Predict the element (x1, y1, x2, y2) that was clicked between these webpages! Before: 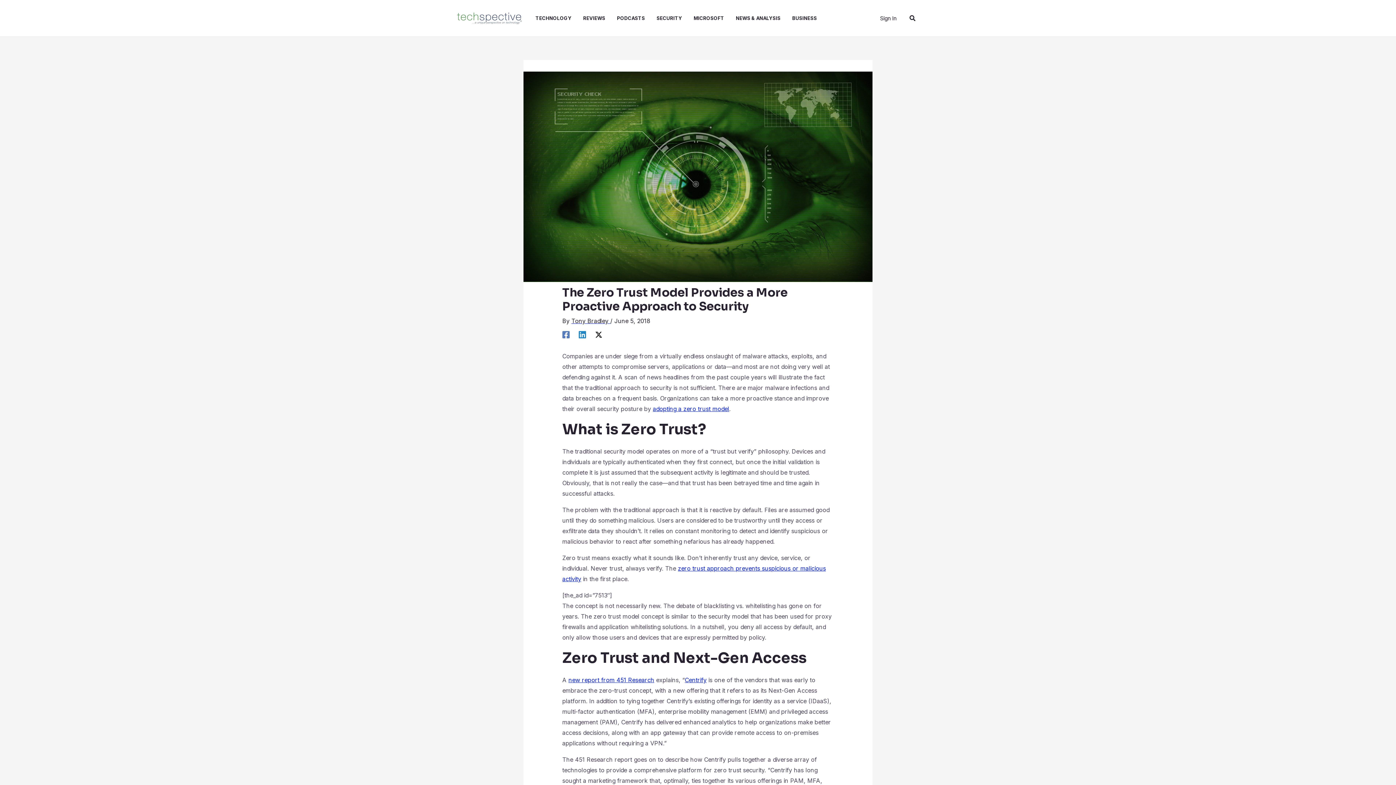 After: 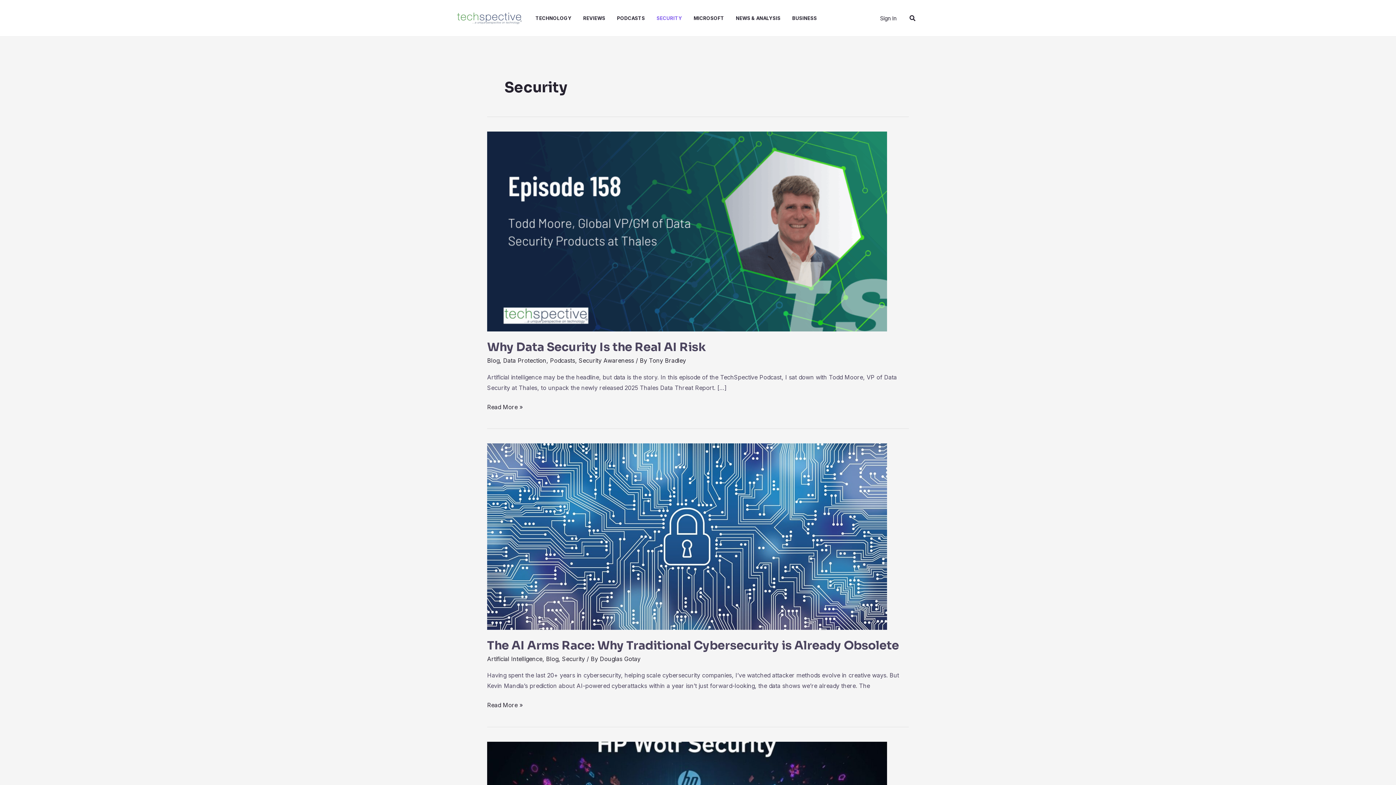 Action: label: SECURITY bbox: (656, 0, 693, 36)